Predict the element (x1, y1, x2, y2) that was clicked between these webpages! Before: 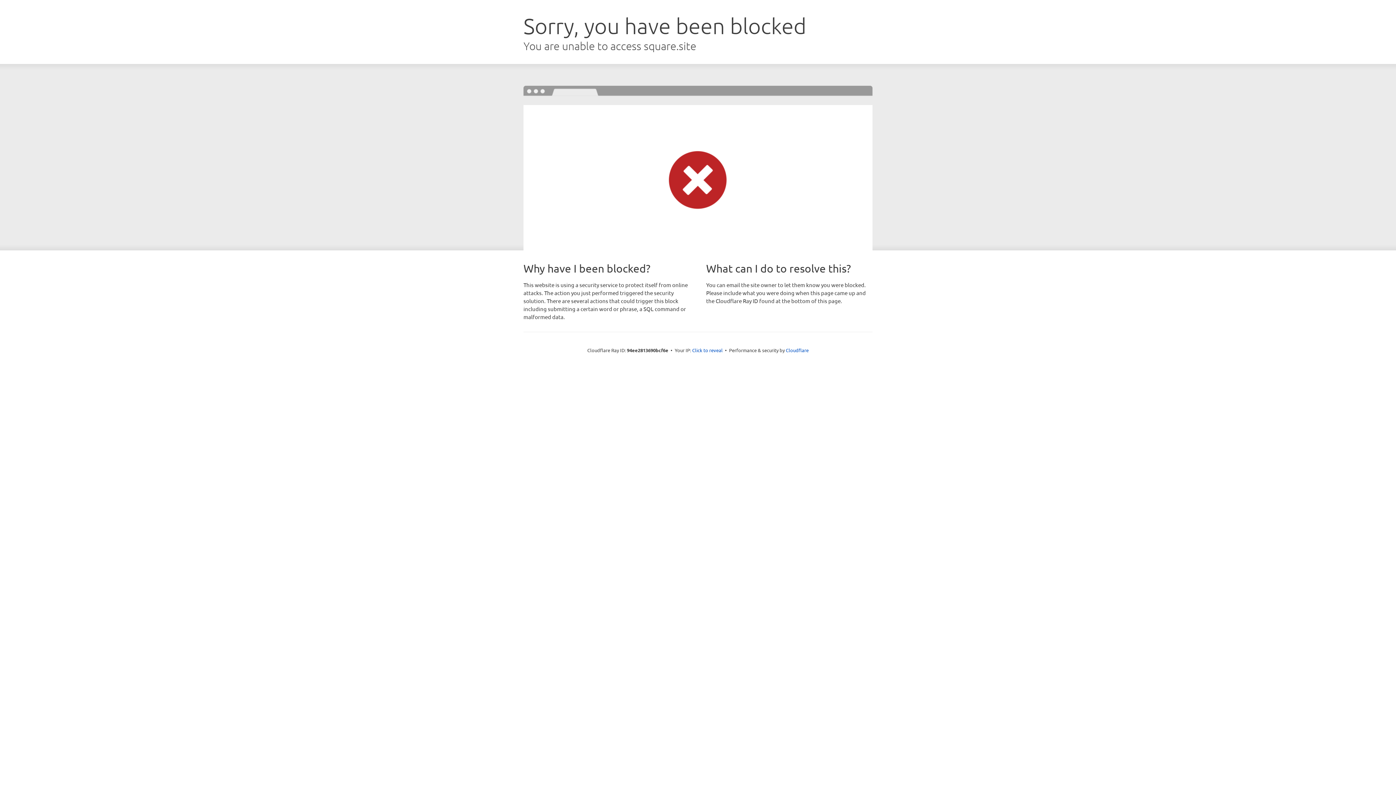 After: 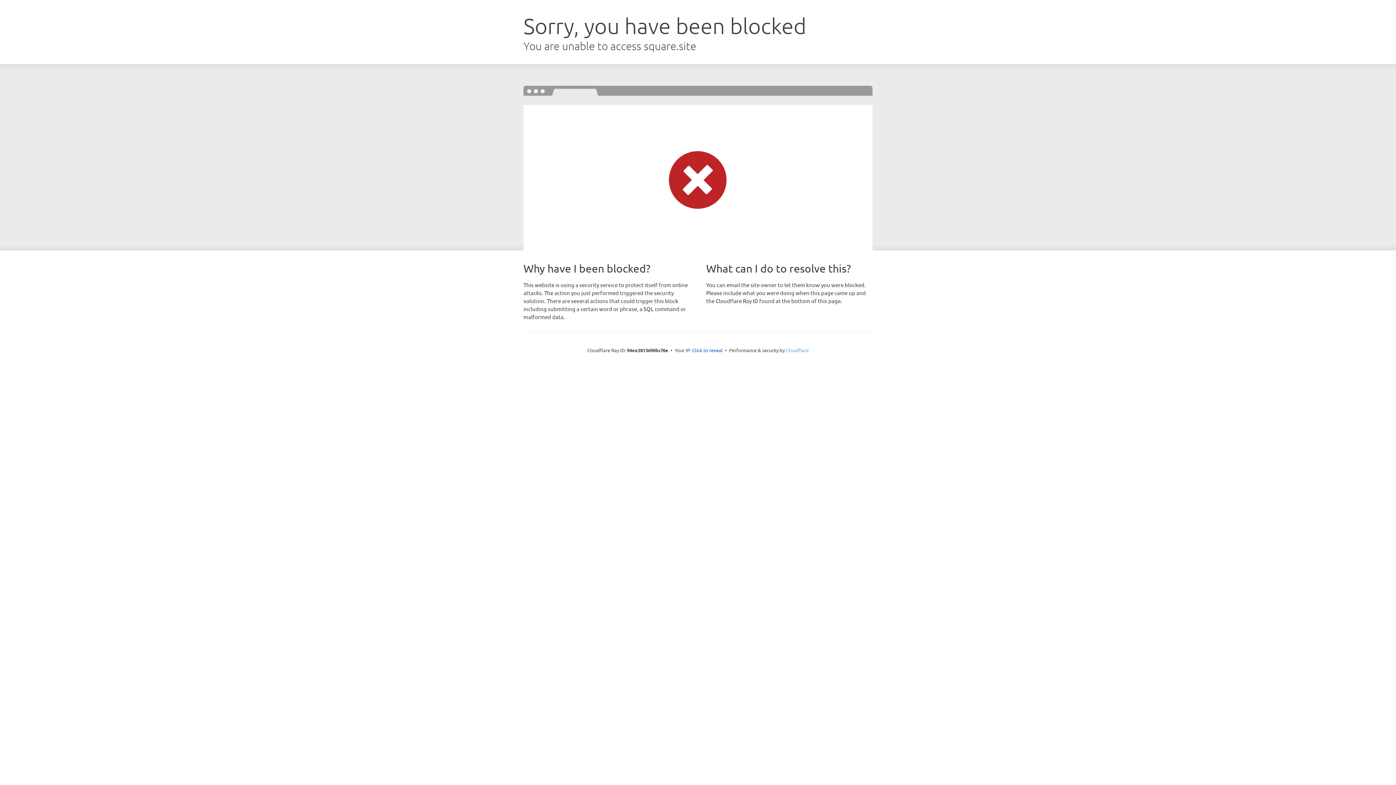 Action: bbox: (786, 347, 808, 353) label: Cloudflare